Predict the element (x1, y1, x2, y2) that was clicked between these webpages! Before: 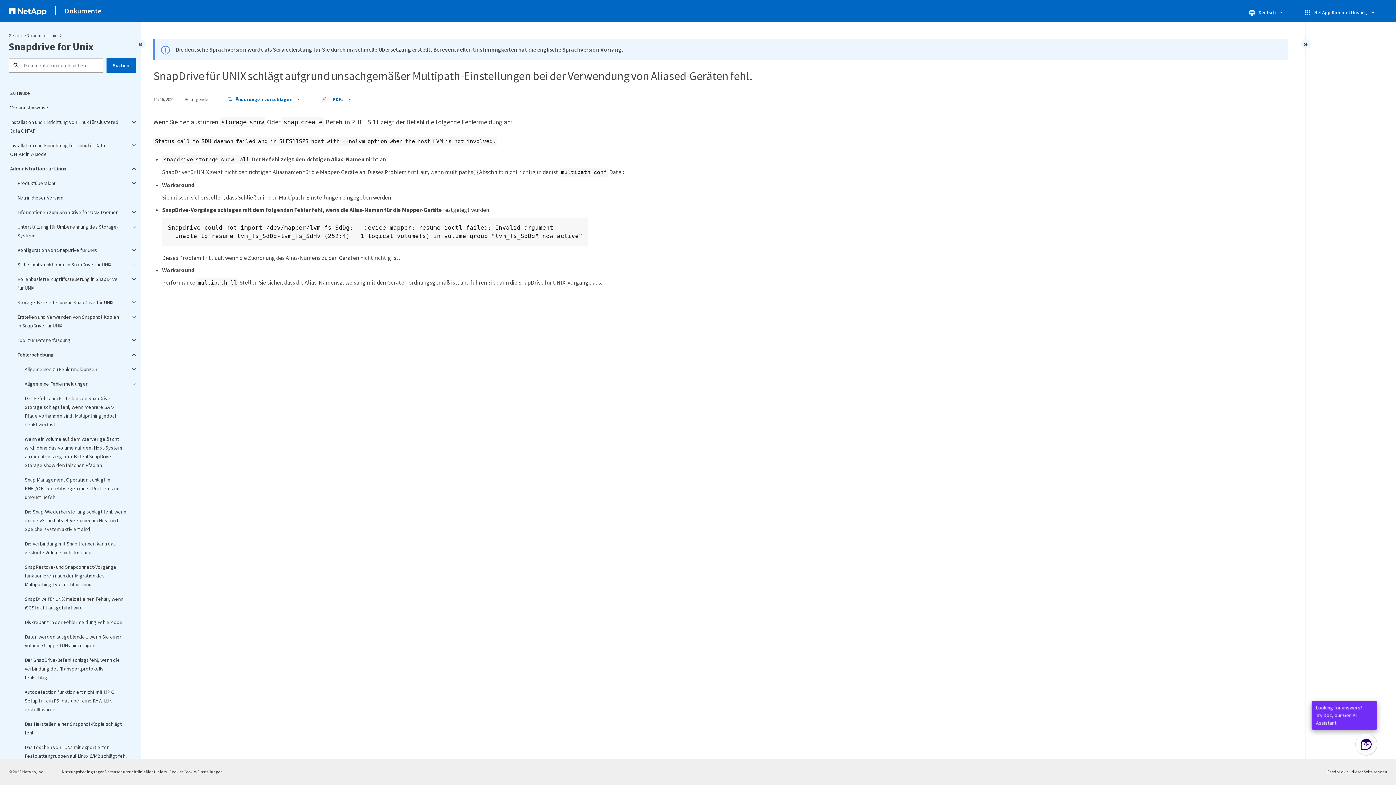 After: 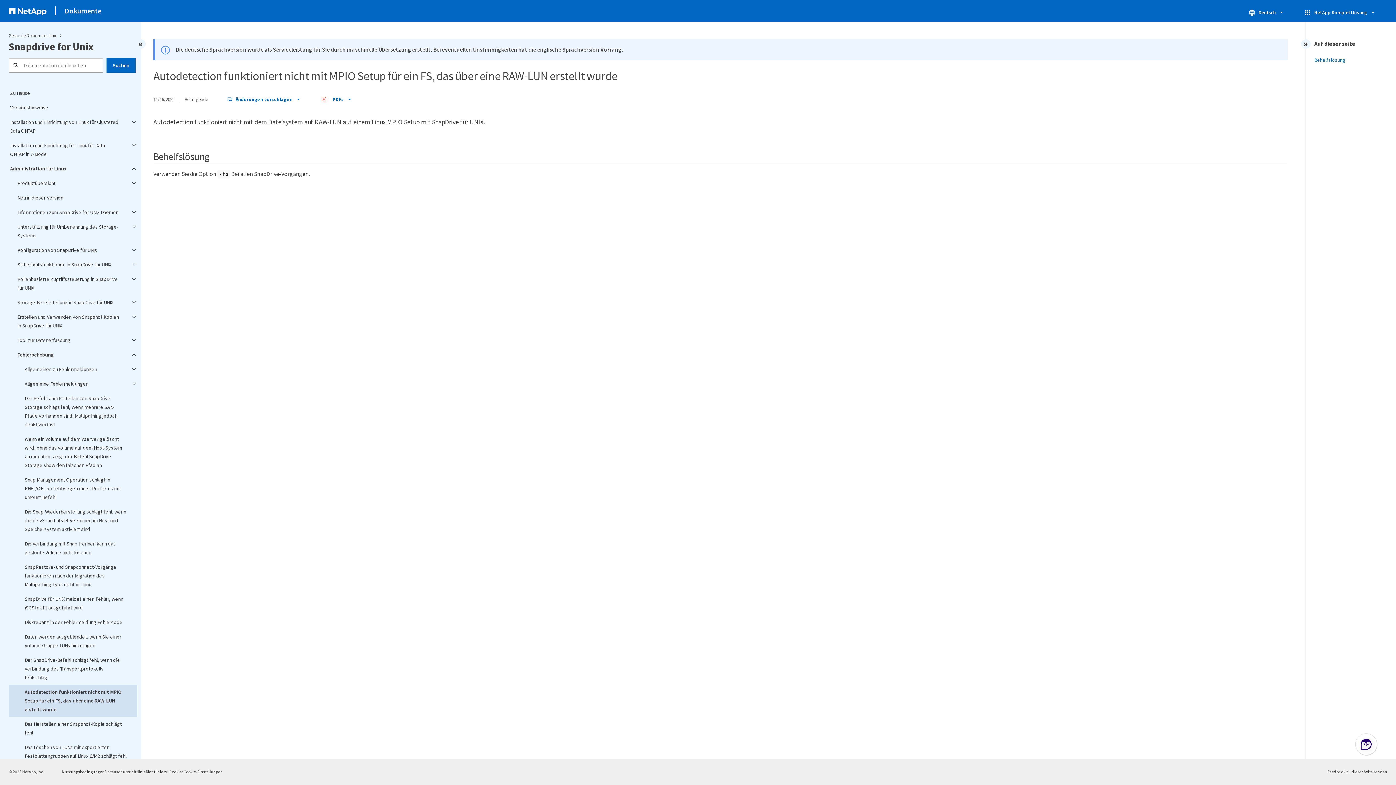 Action: label: Autodetection funktioniert nicht mit MPIO Setup für ein FS, das über eine RAW-LUN erstellt wurde bbox: (8, 685, 137, 717)